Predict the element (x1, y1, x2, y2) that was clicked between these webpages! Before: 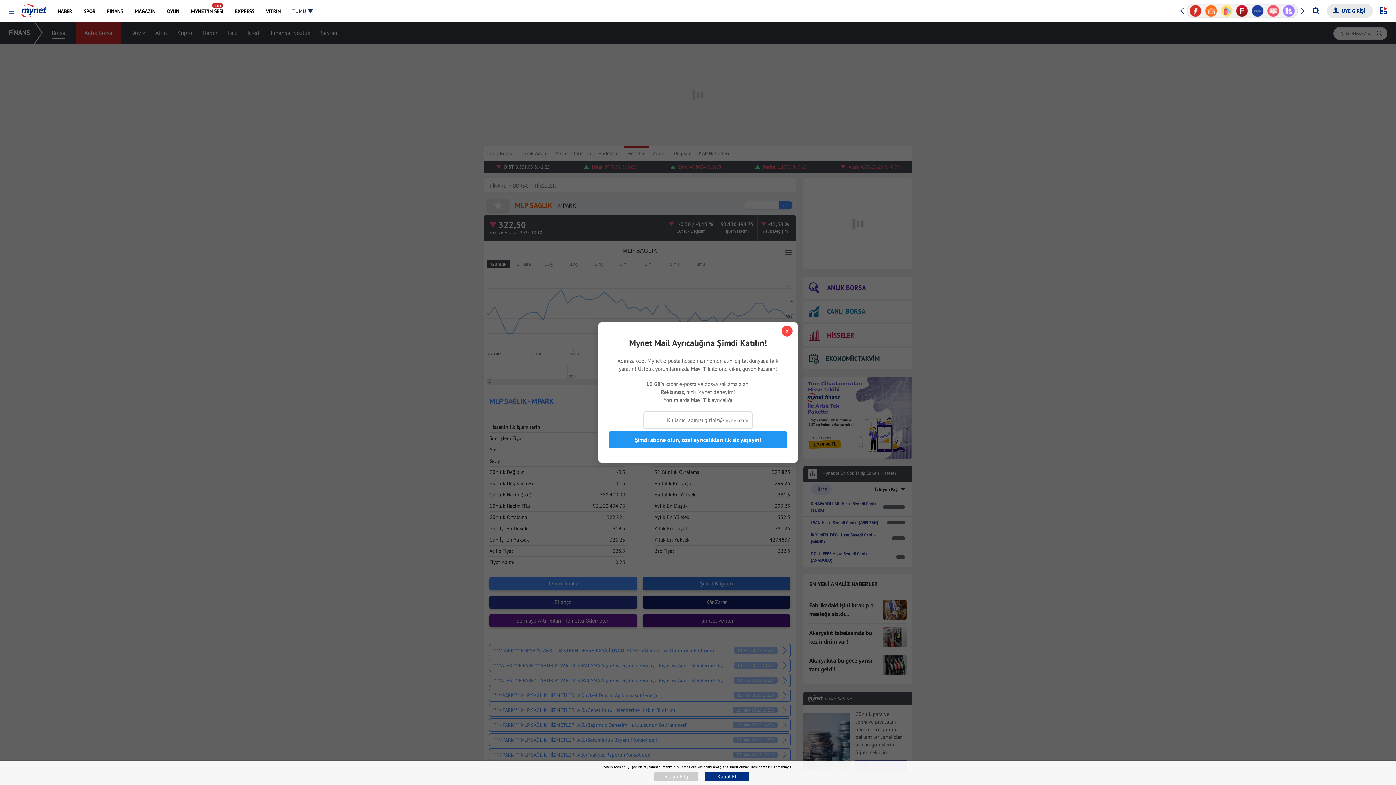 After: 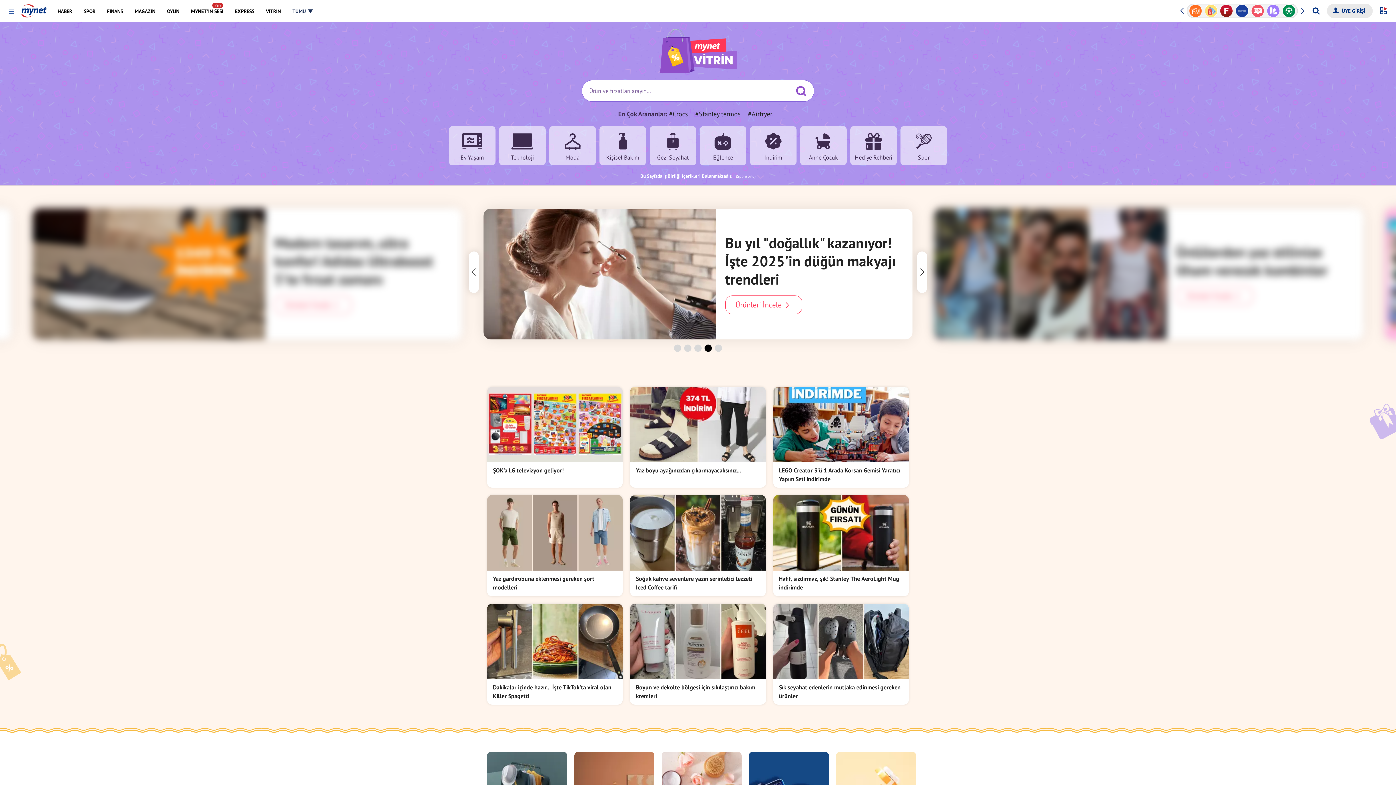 Action: bbox: (1250, 4, 1265, 17)